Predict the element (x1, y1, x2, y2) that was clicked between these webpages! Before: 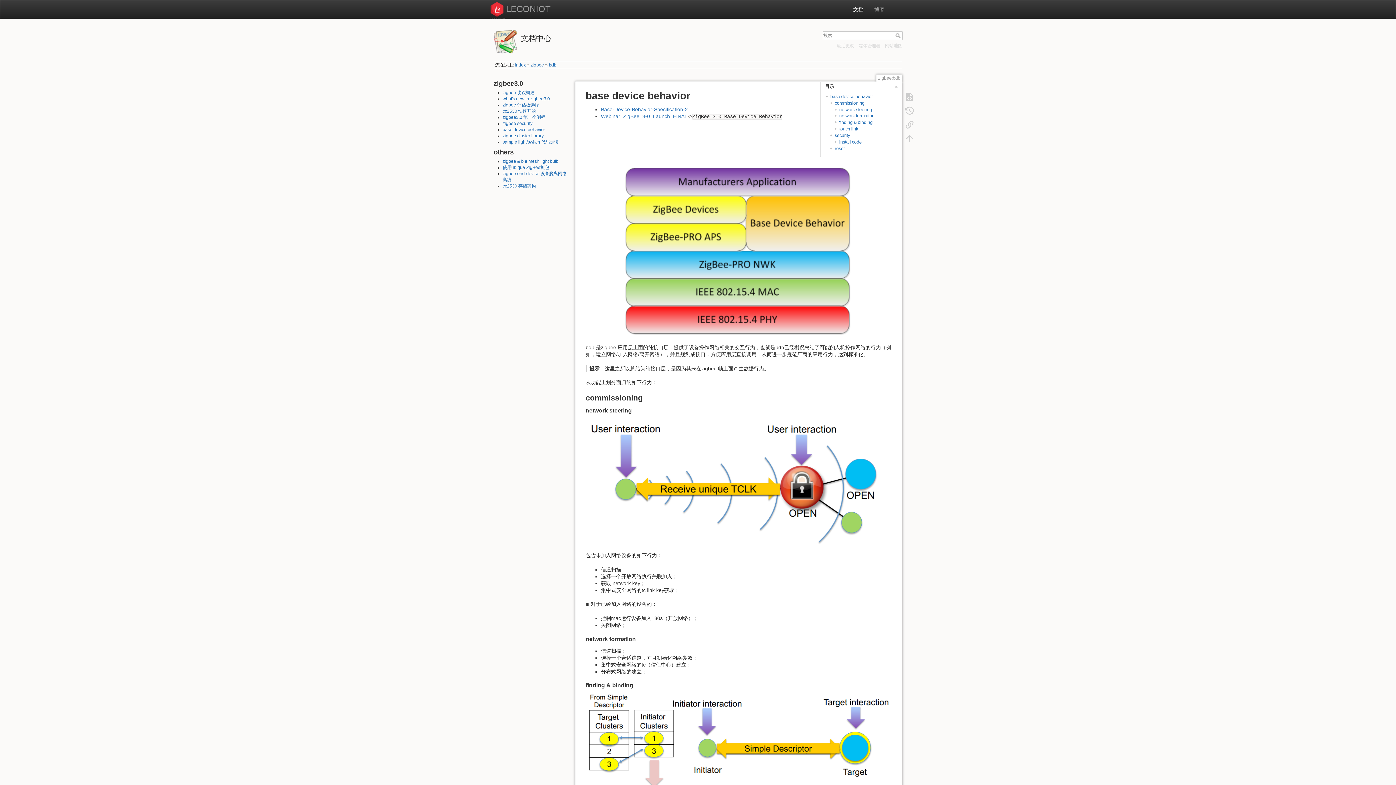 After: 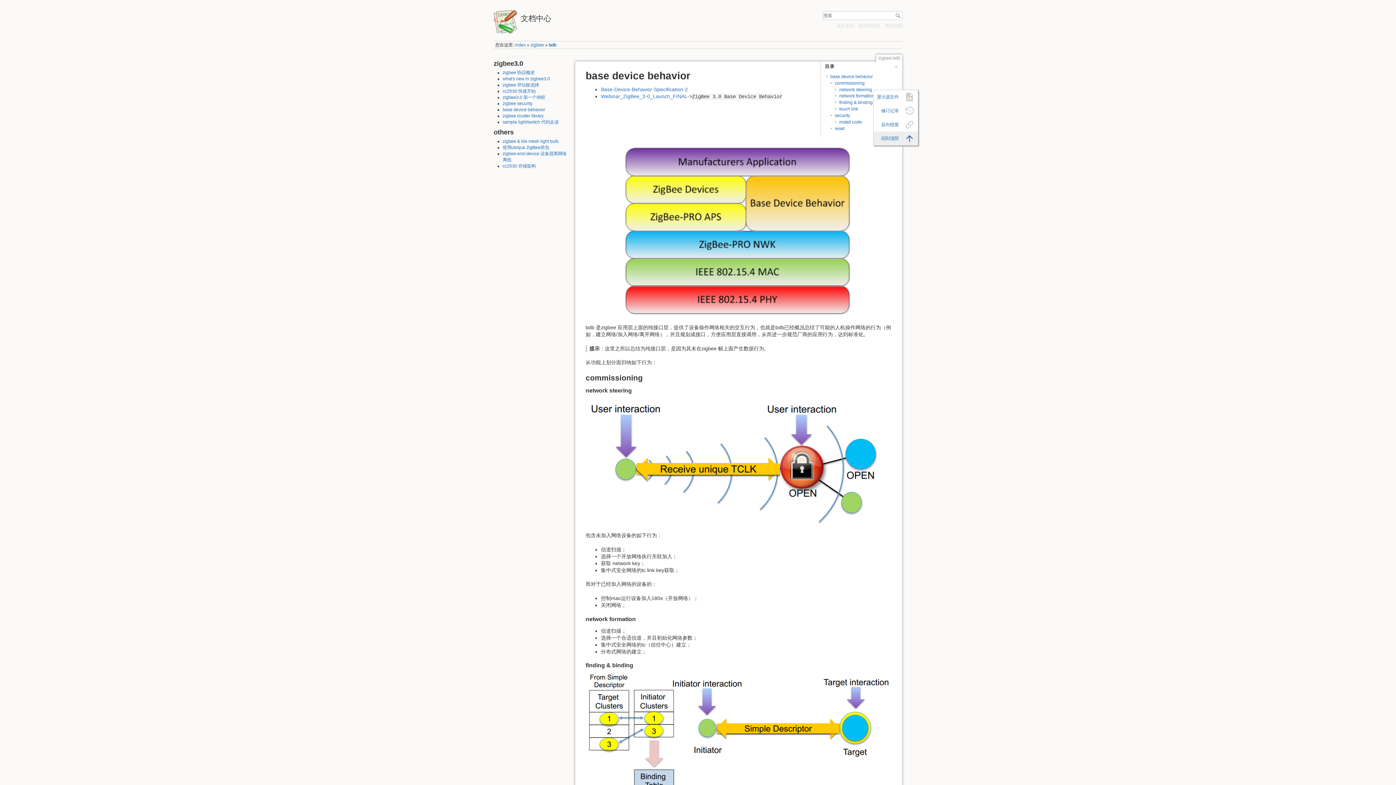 Action: bbox: (901, 131, 918, 145)